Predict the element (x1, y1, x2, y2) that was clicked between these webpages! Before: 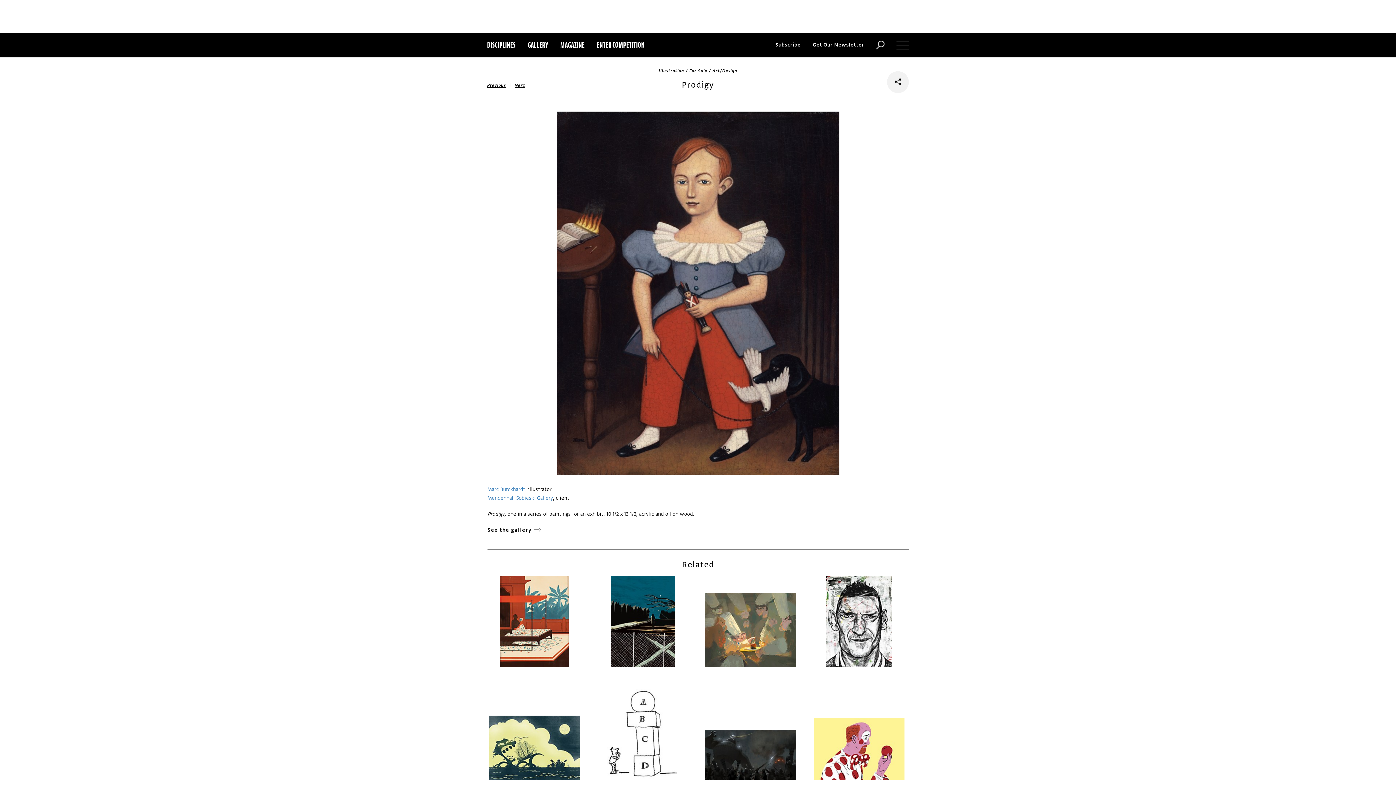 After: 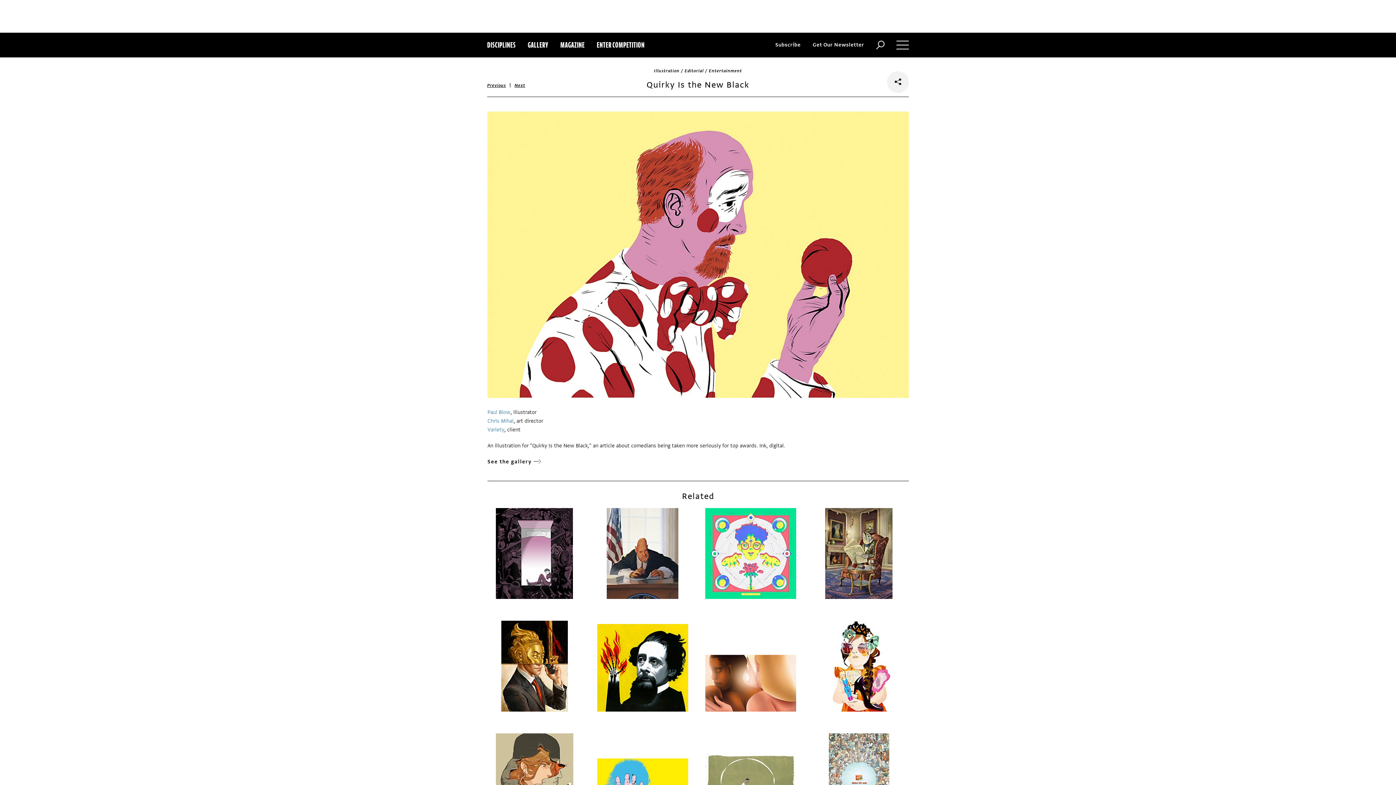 Action: bbox: (812, 718, 905, 780)